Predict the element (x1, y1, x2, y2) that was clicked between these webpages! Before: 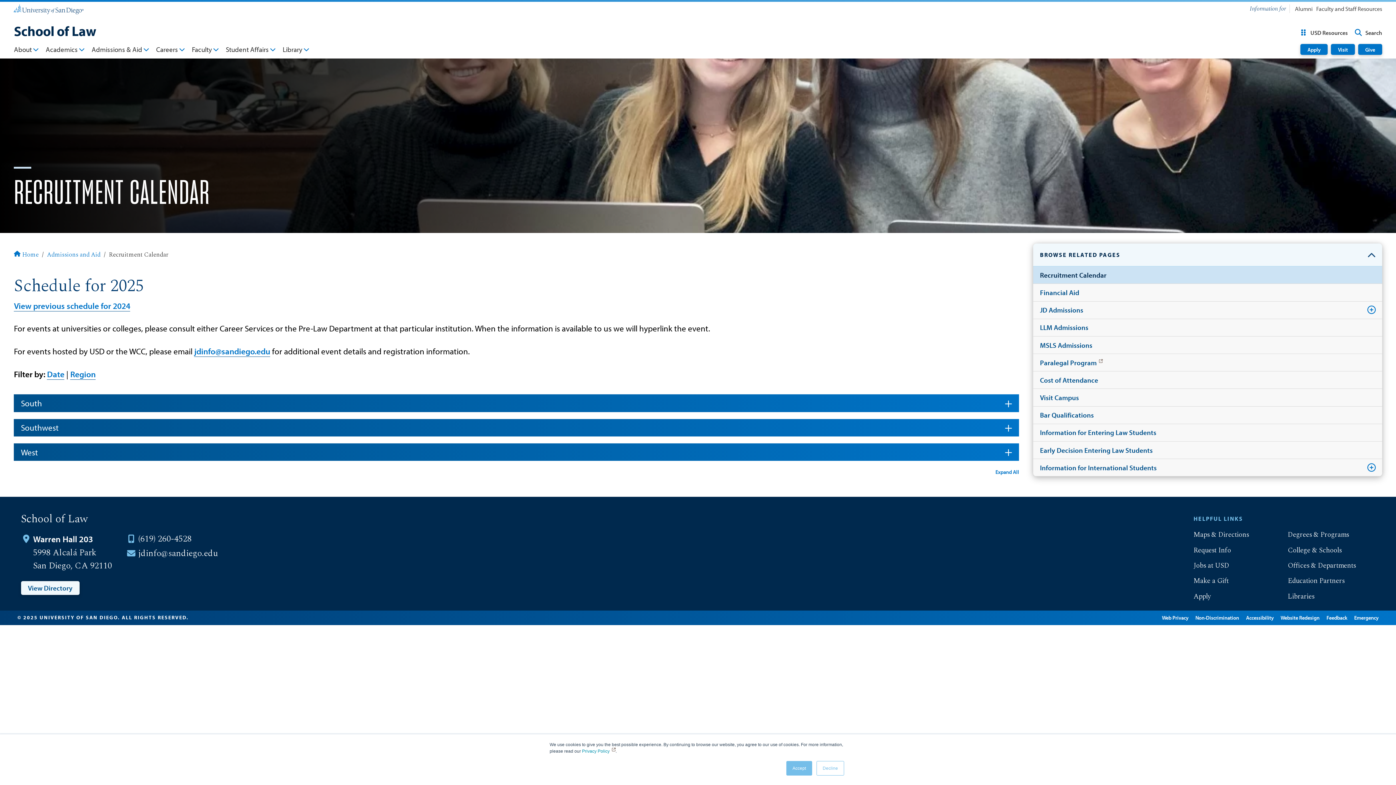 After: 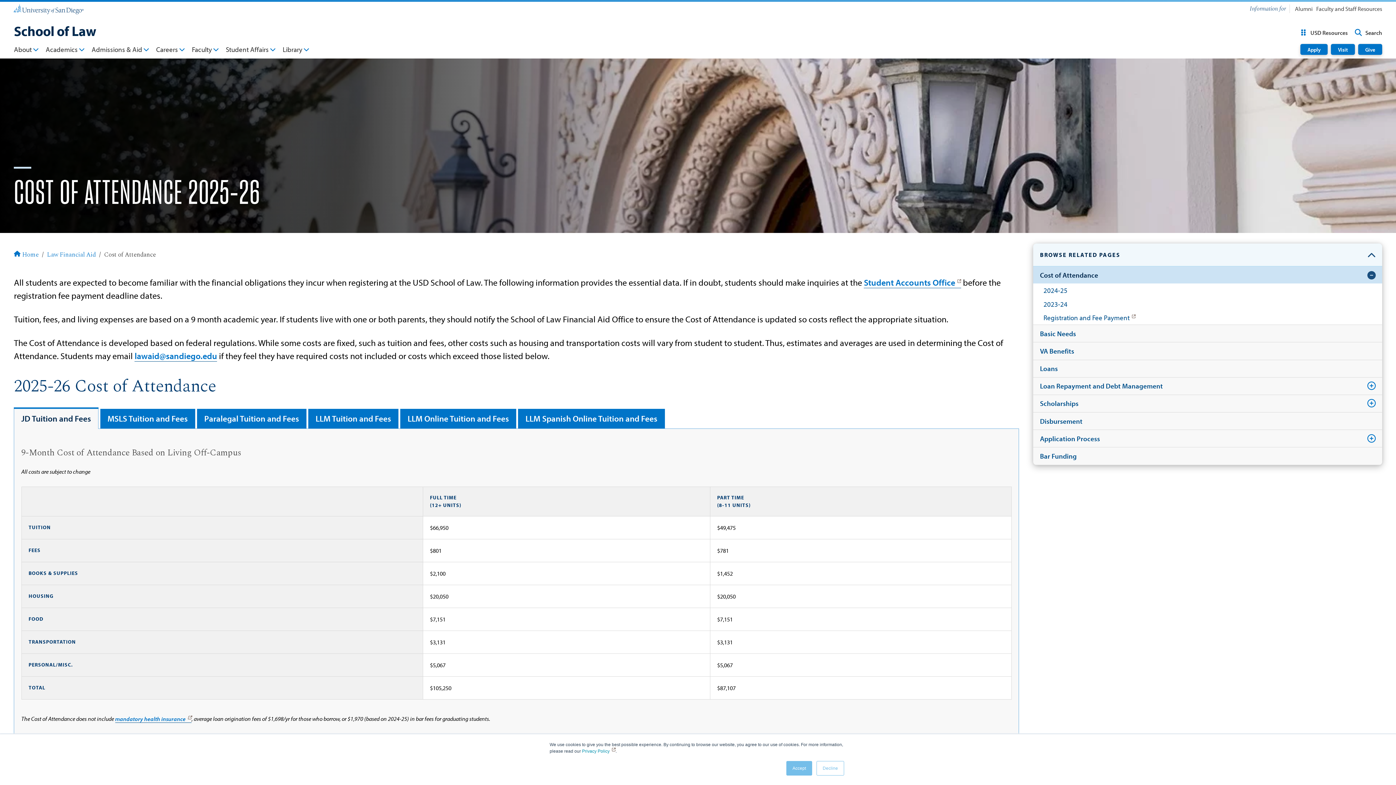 Action: bbox: (1033, 371, 1382, 388) label: Cost of Attendance